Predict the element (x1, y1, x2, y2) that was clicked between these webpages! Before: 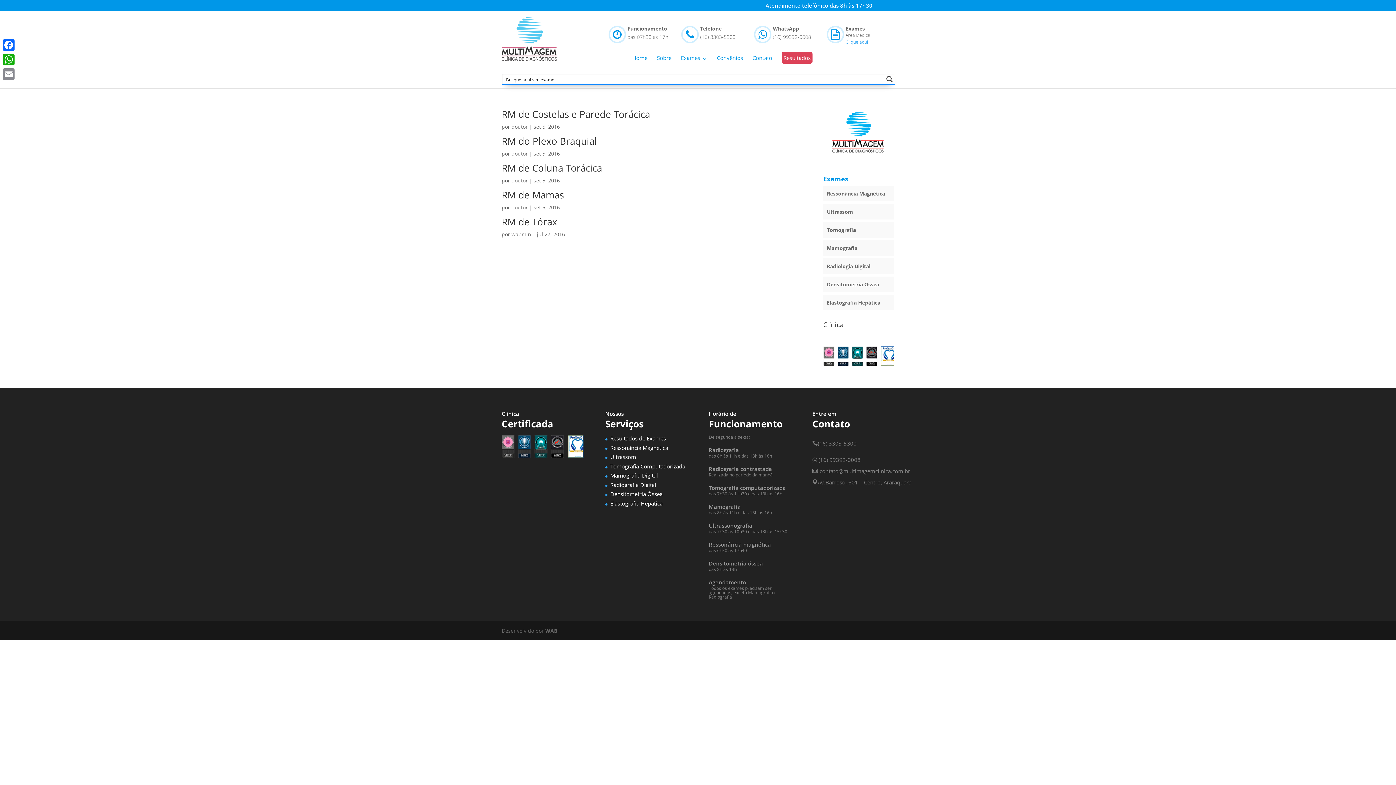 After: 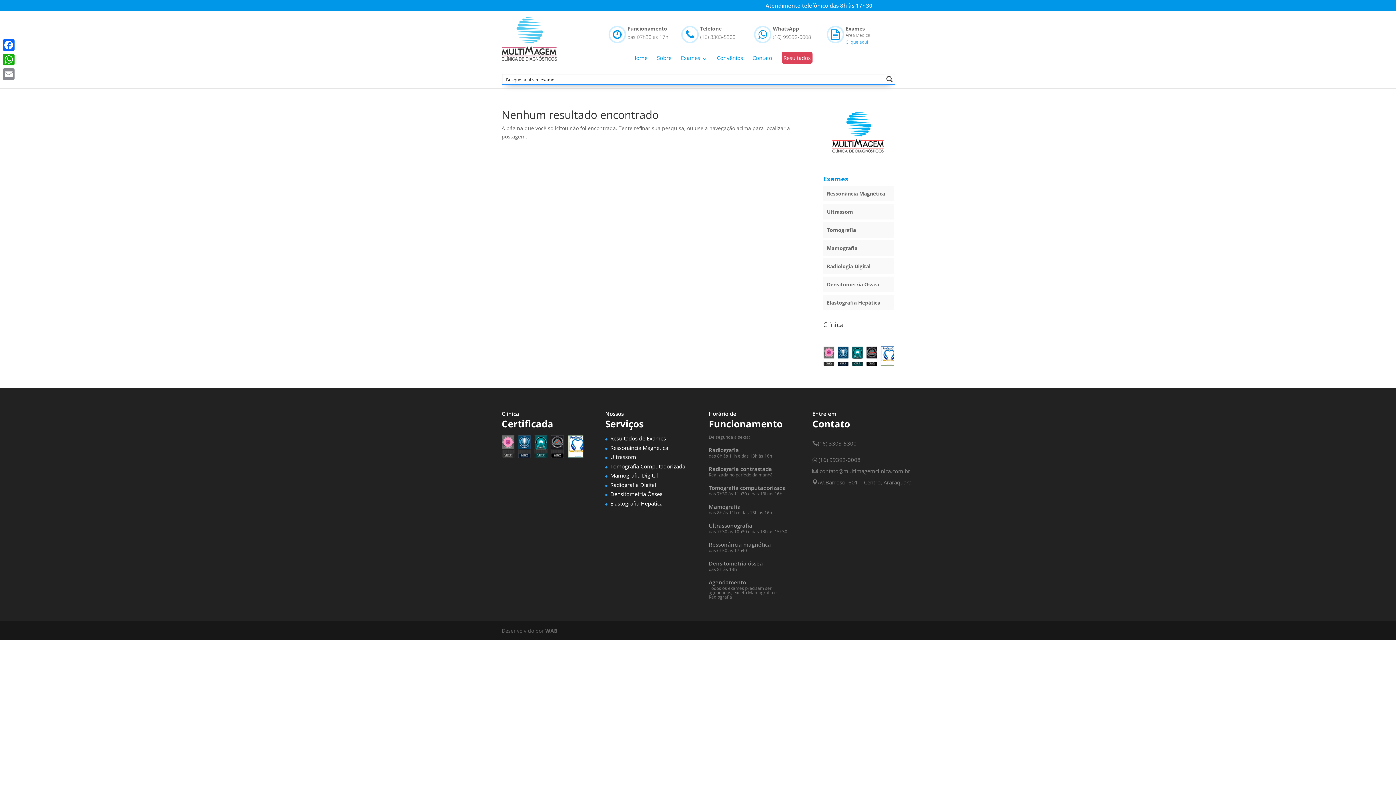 Action: bbox: (511, 204, 528, 210) label: doutor